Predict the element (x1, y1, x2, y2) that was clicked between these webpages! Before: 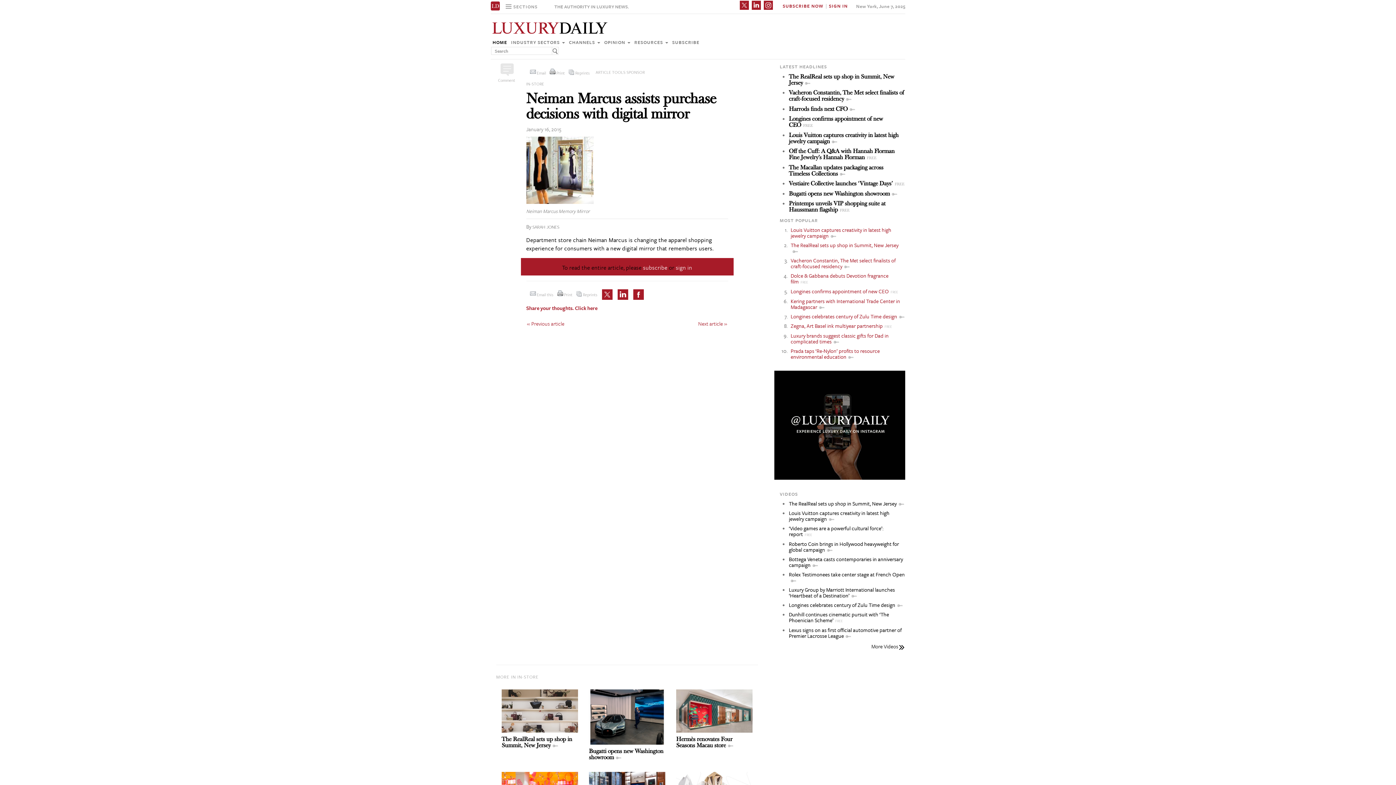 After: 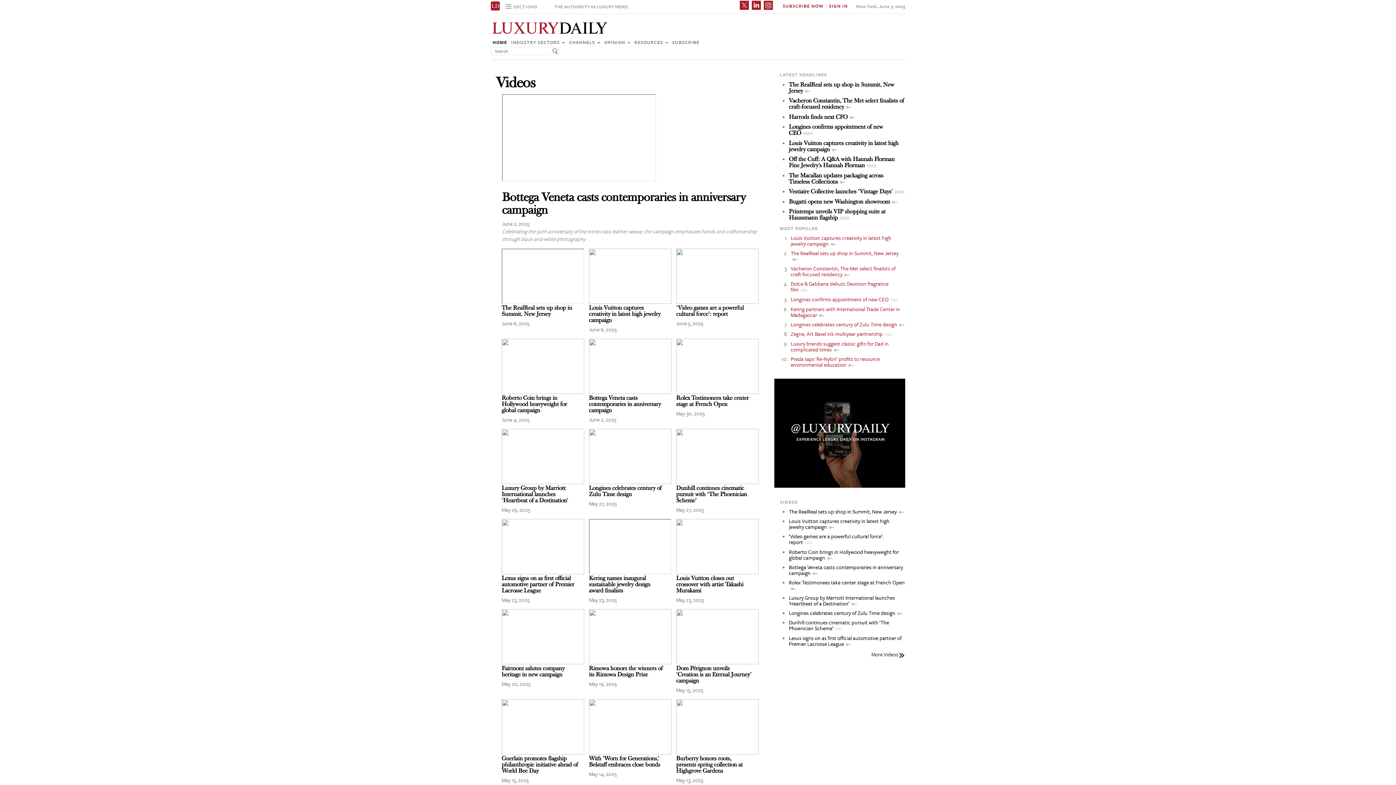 Action: label: Bottega Veneta casts contemporaries in anniversary campaign bbox: (789, 555, 903, 569)